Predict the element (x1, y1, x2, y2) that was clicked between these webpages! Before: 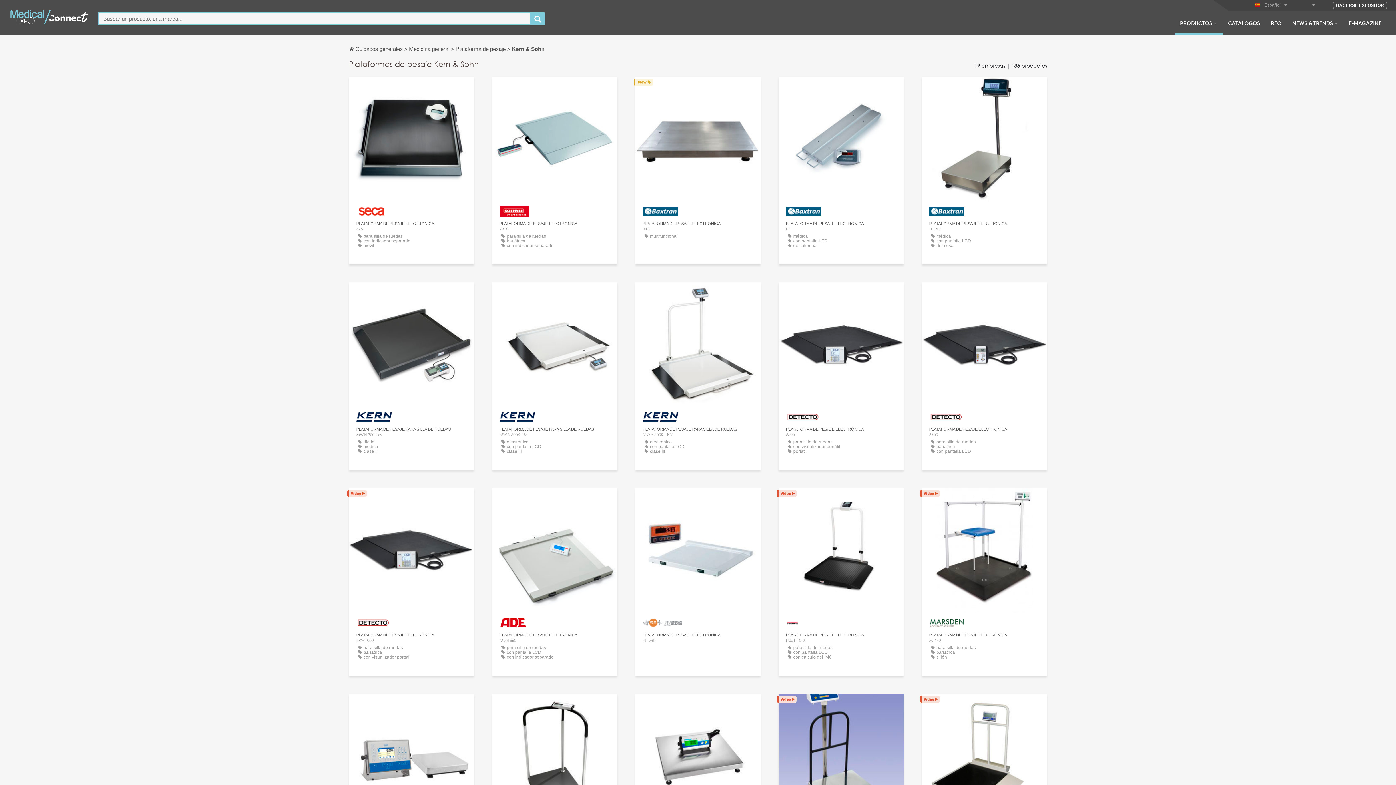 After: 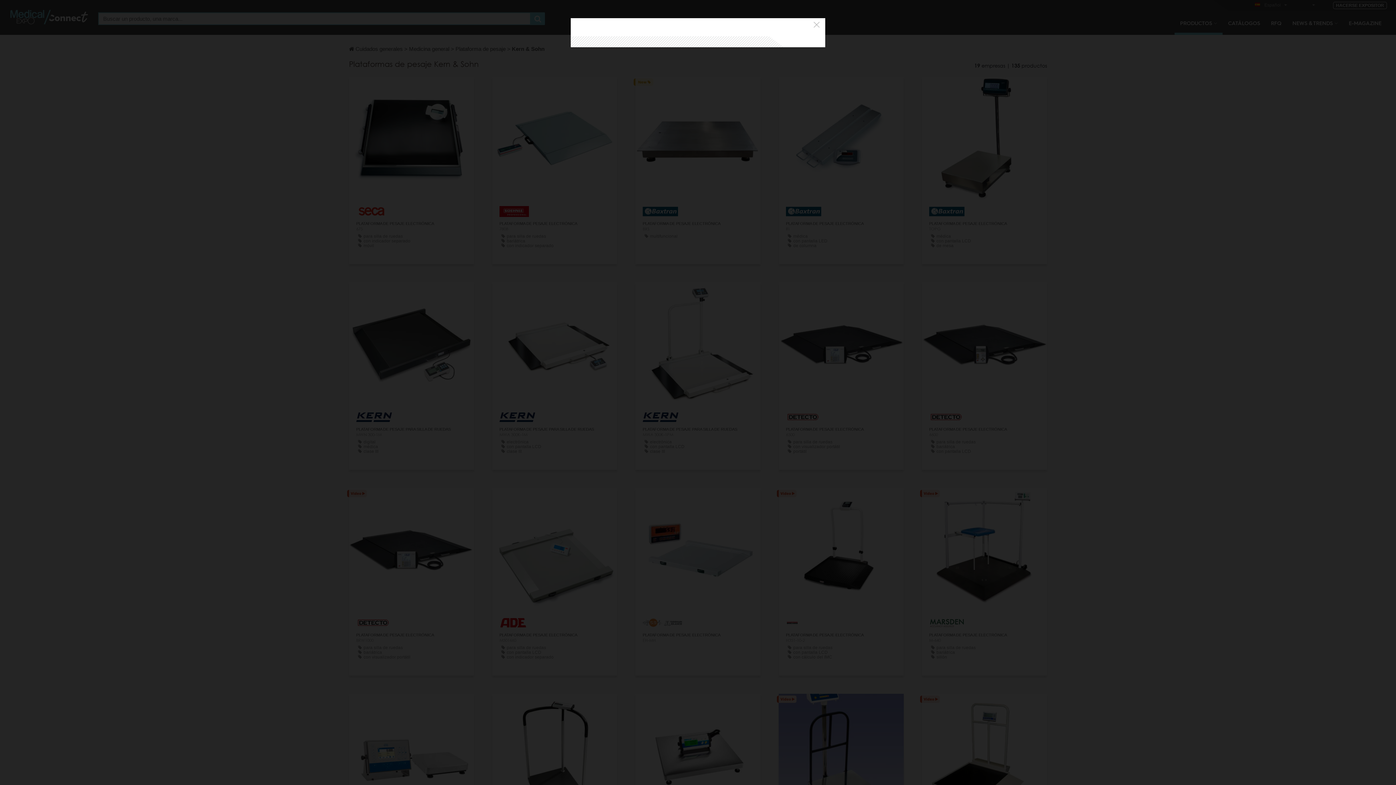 Action: bbox: (970, 495, 999, 505) label: CONTACTO